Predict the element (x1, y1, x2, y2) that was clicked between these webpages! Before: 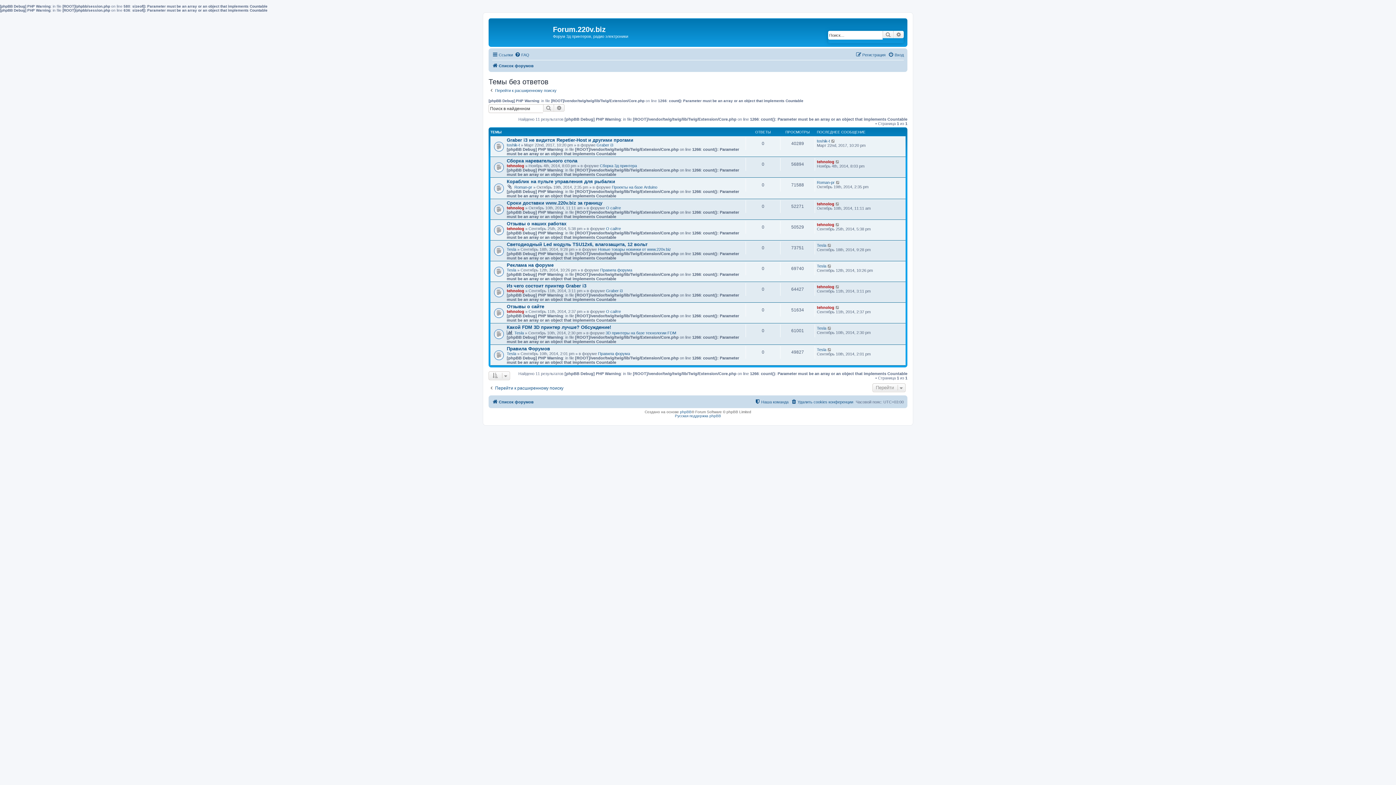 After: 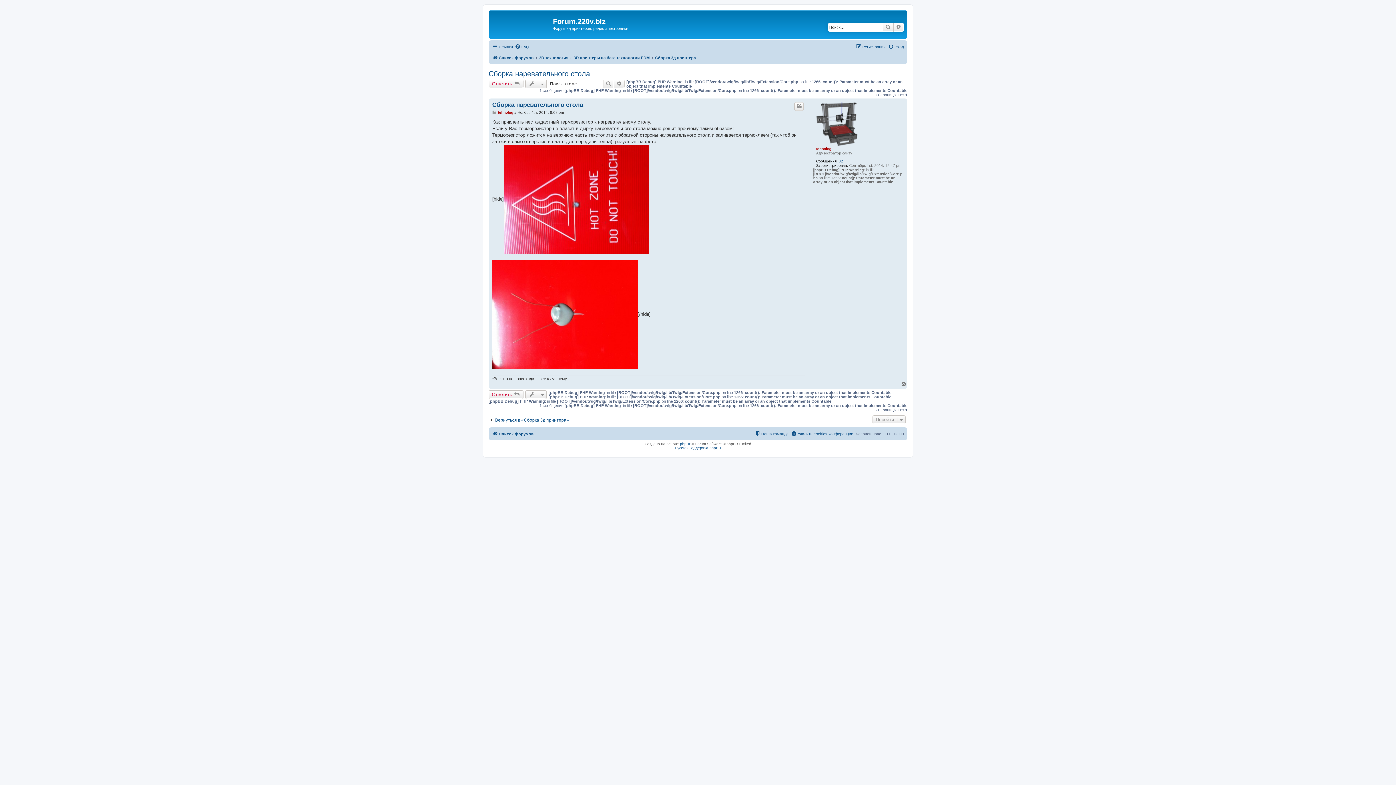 Action: bbox: (506, 158, 577, 163) label: Сборка наревательного стола